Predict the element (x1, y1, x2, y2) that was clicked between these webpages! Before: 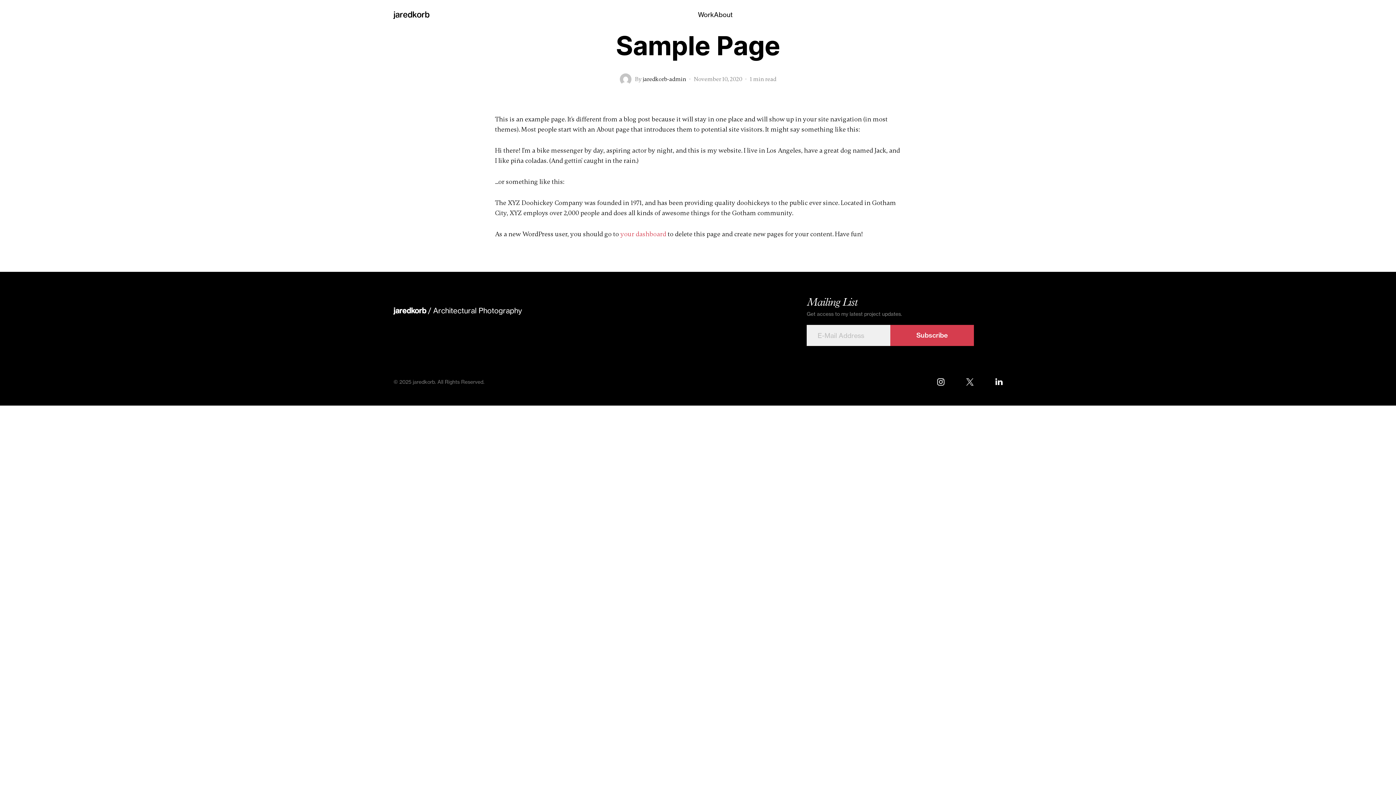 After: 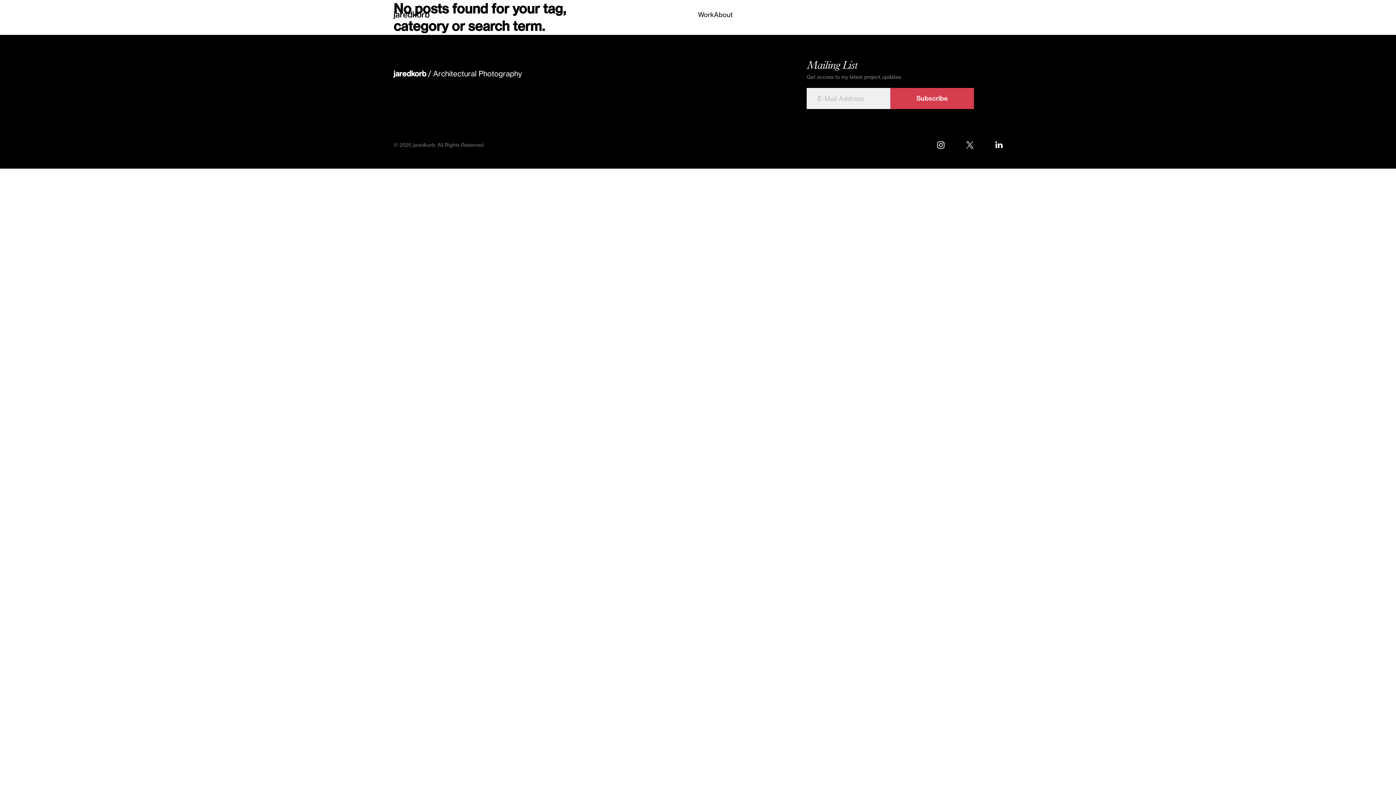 Action: label: jaredkorb-admin bbox: (642, 75, 686, 82)